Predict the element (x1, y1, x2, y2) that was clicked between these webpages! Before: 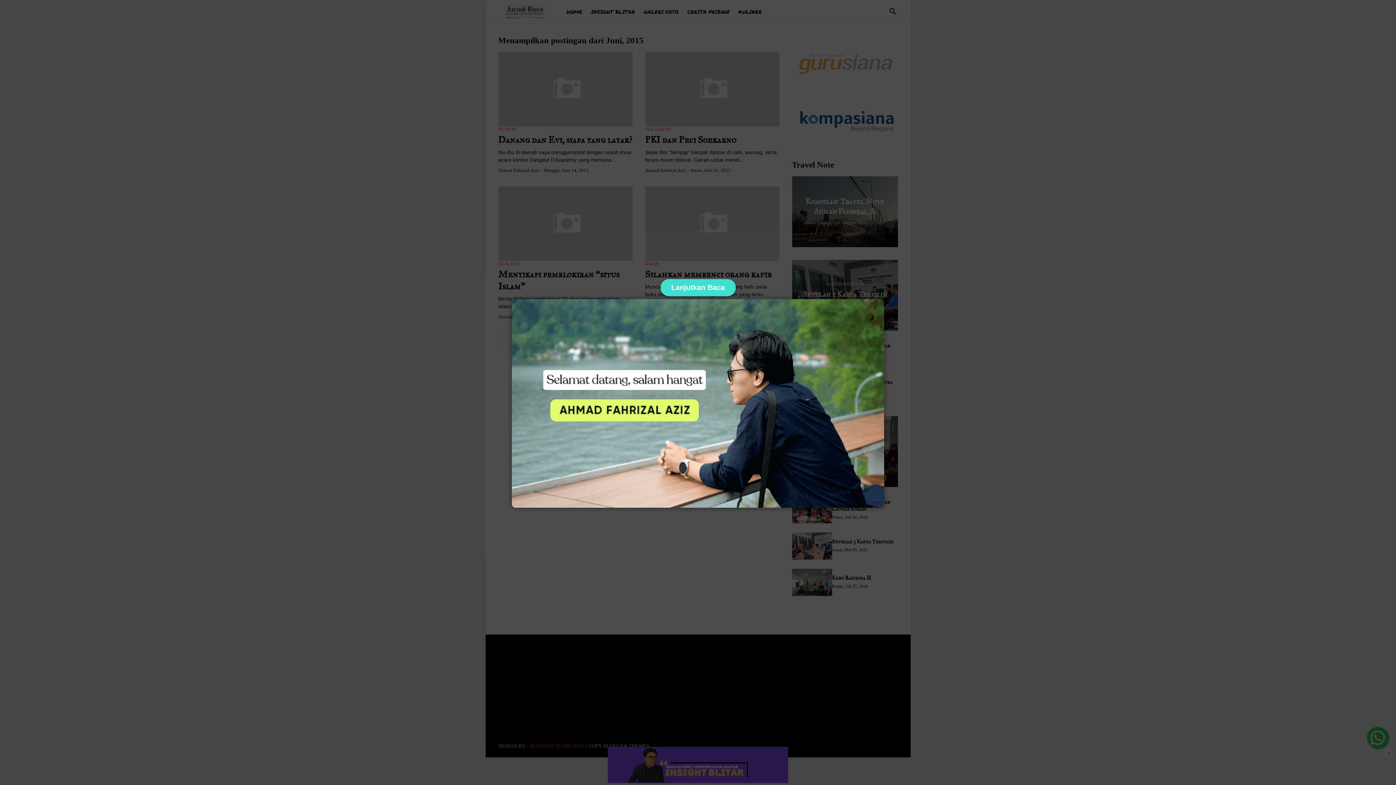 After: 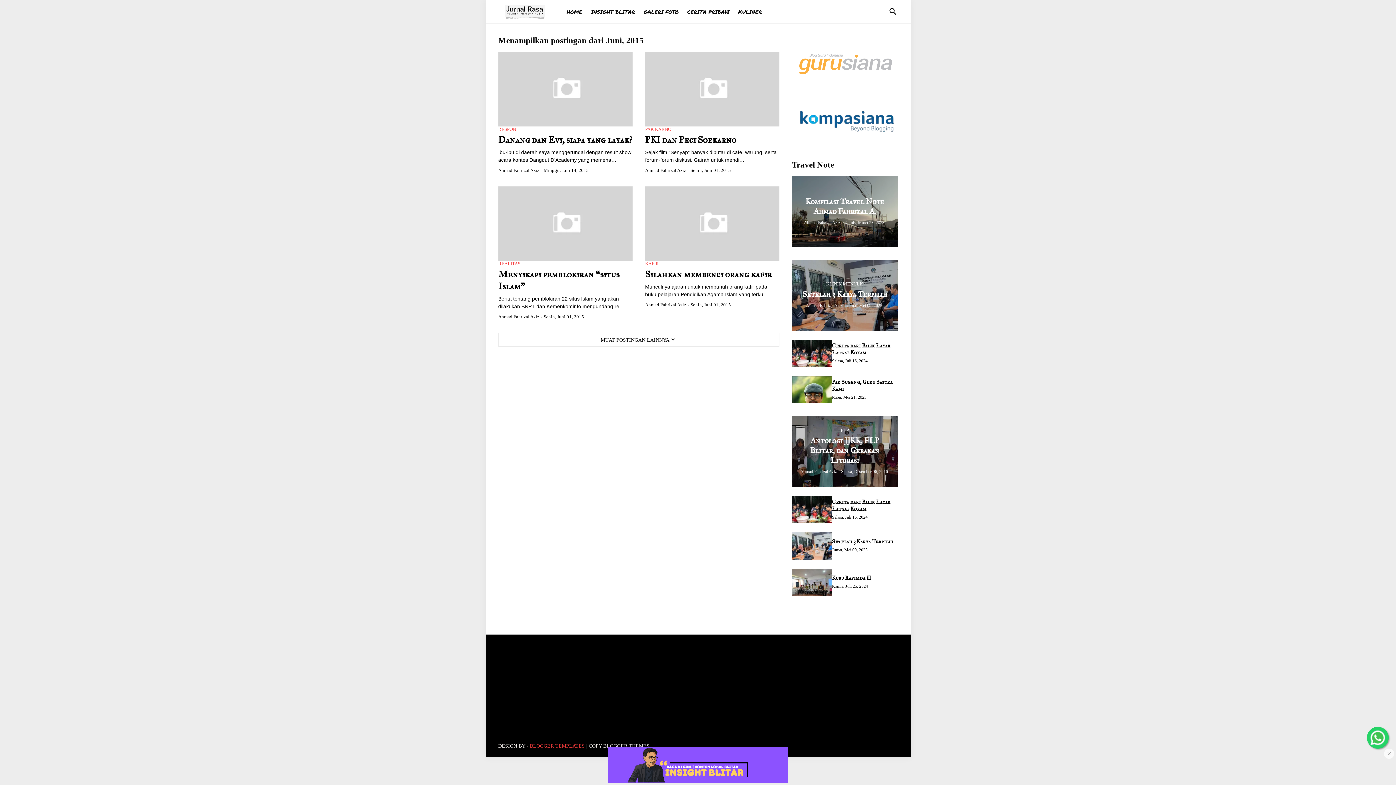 Action: bbox: (660, 279, 735, 296) label: Lanjutkan Baca